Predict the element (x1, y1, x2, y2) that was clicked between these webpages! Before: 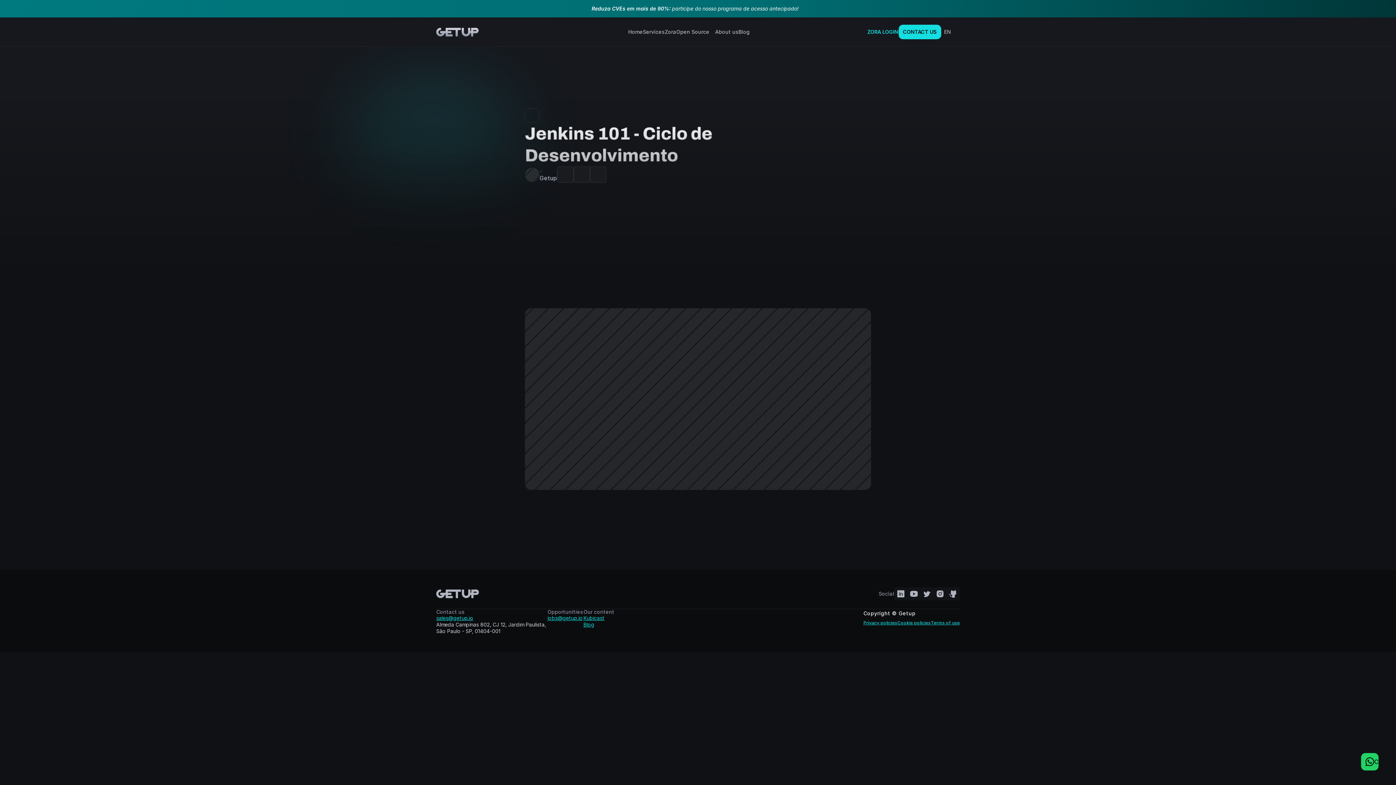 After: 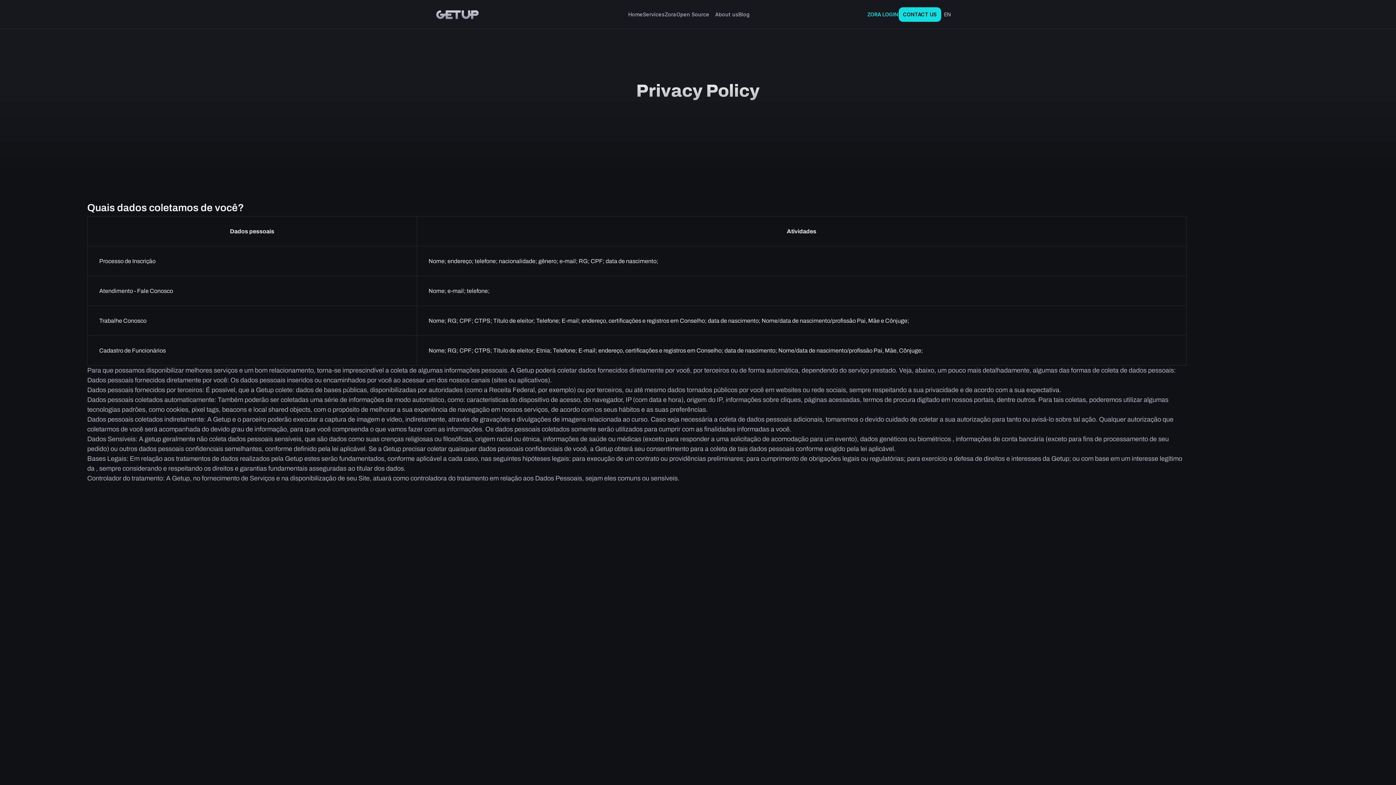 Action: bbox: (863, 620, 897, 625) label: Privacy policies